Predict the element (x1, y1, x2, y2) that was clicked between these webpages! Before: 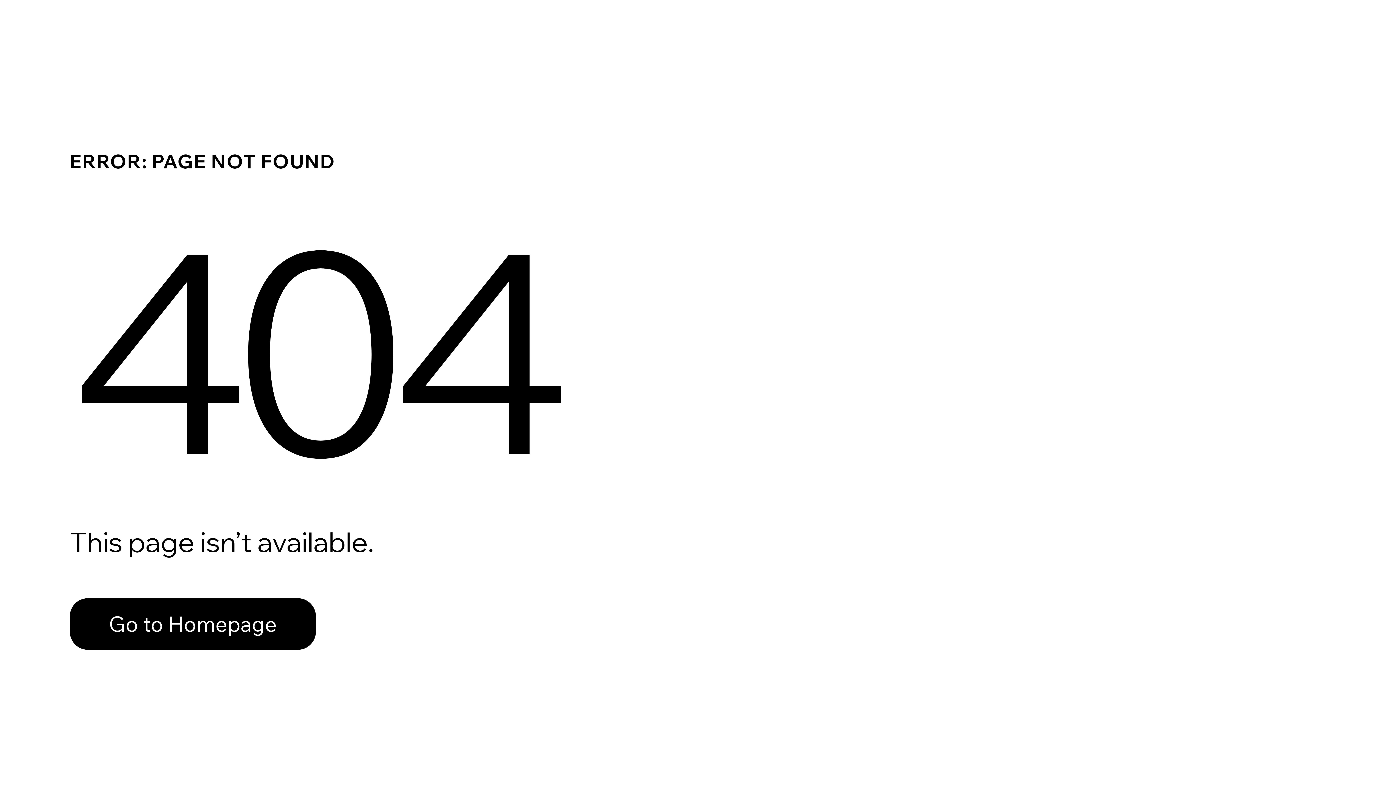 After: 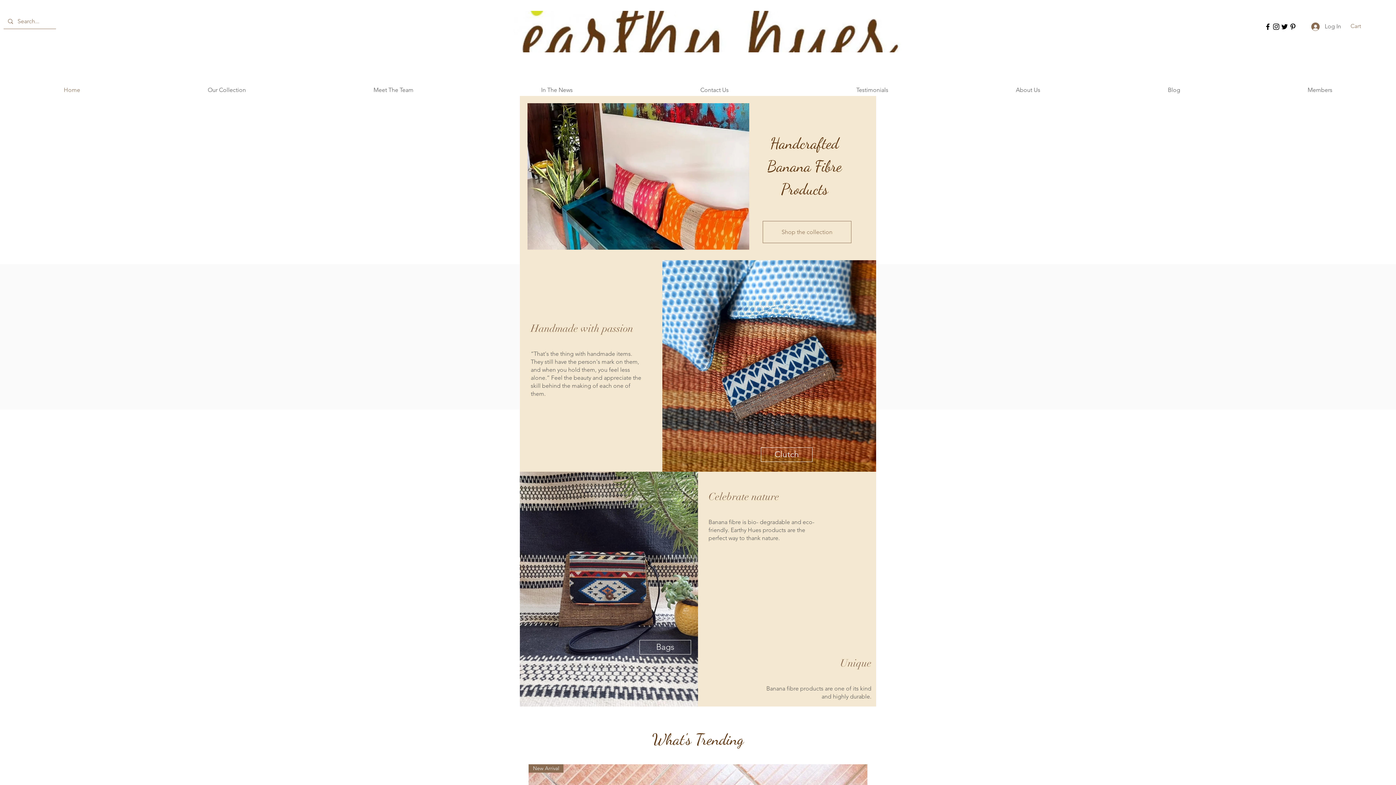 Action: label: Go to Homepage bbox: (69, 598, 316, 650)